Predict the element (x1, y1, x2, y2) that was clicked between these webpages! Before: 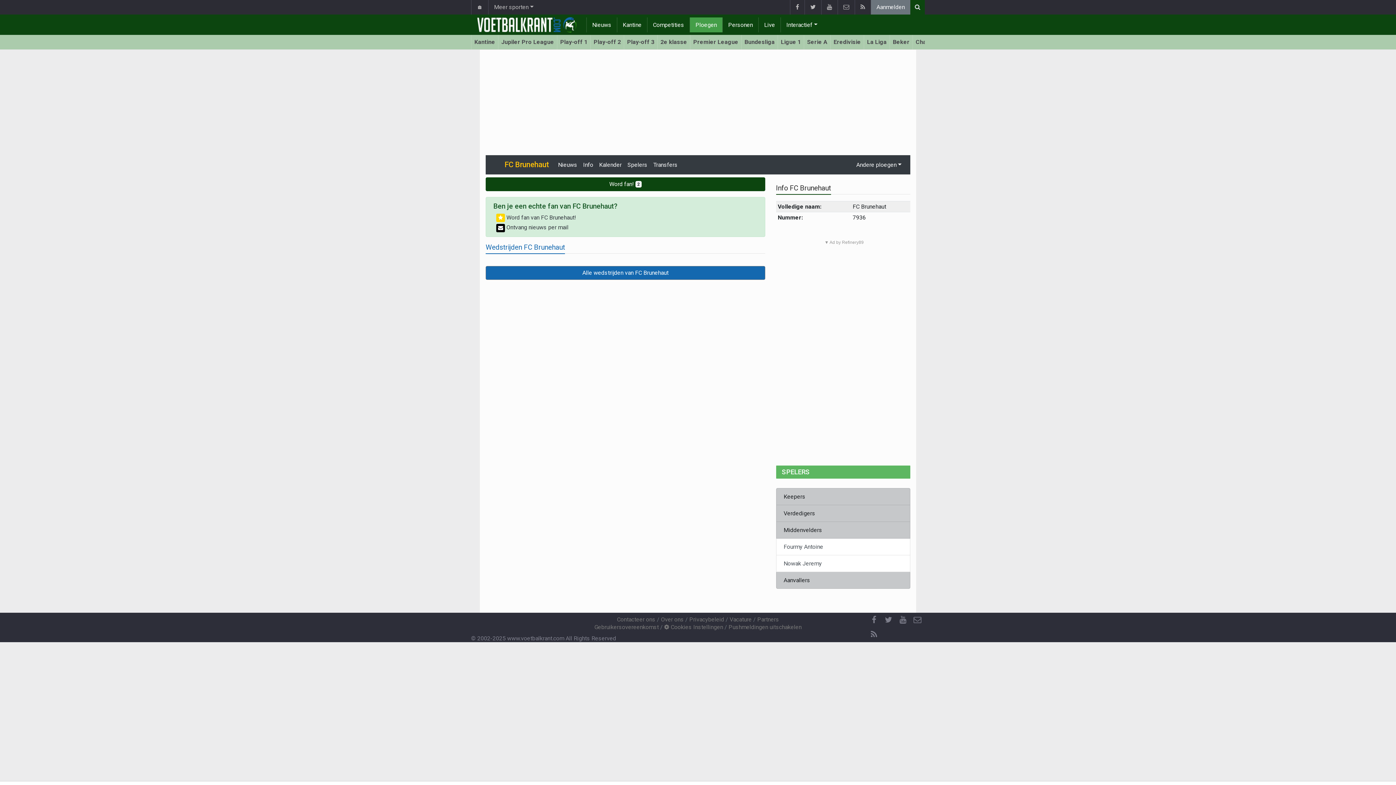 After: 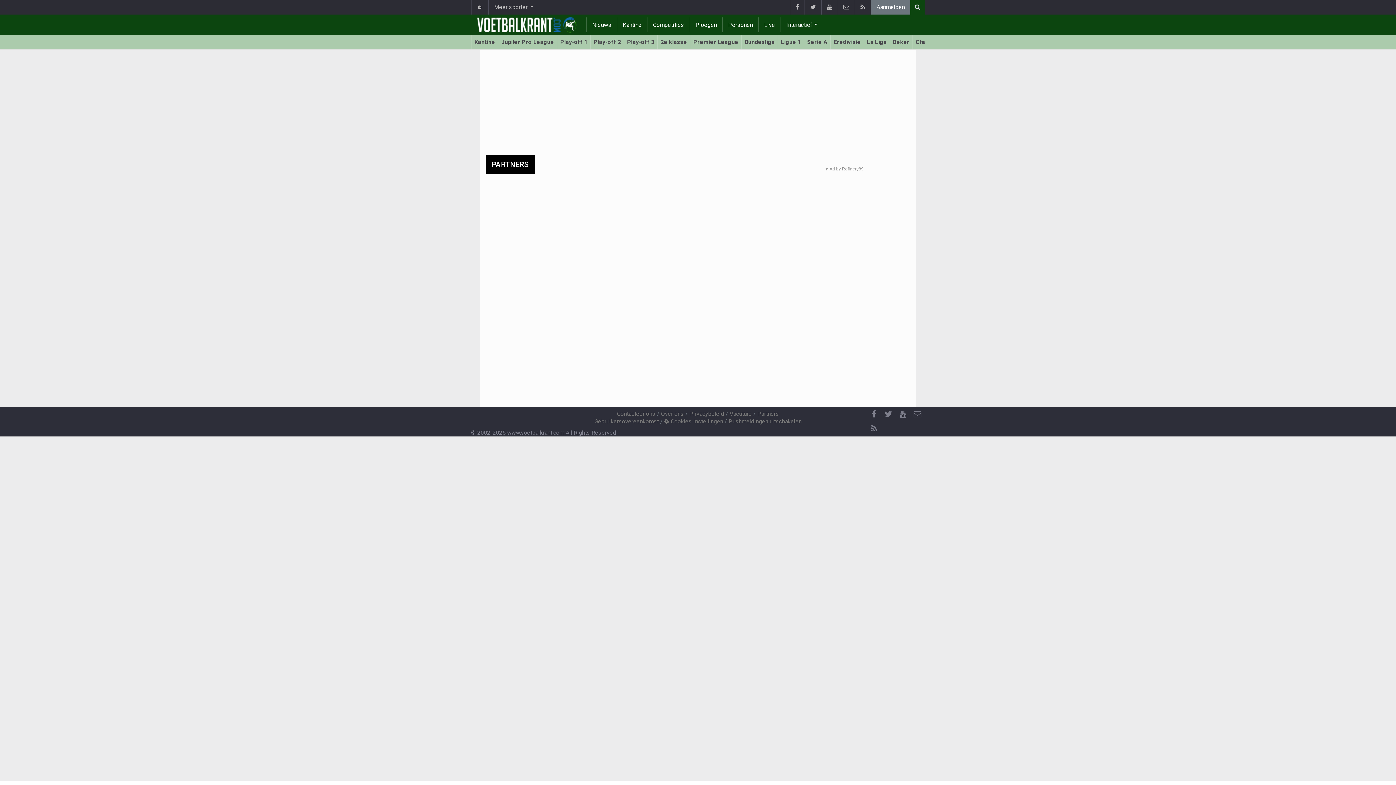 Action: label: Partners bbox: (757, 616, 779, 623)